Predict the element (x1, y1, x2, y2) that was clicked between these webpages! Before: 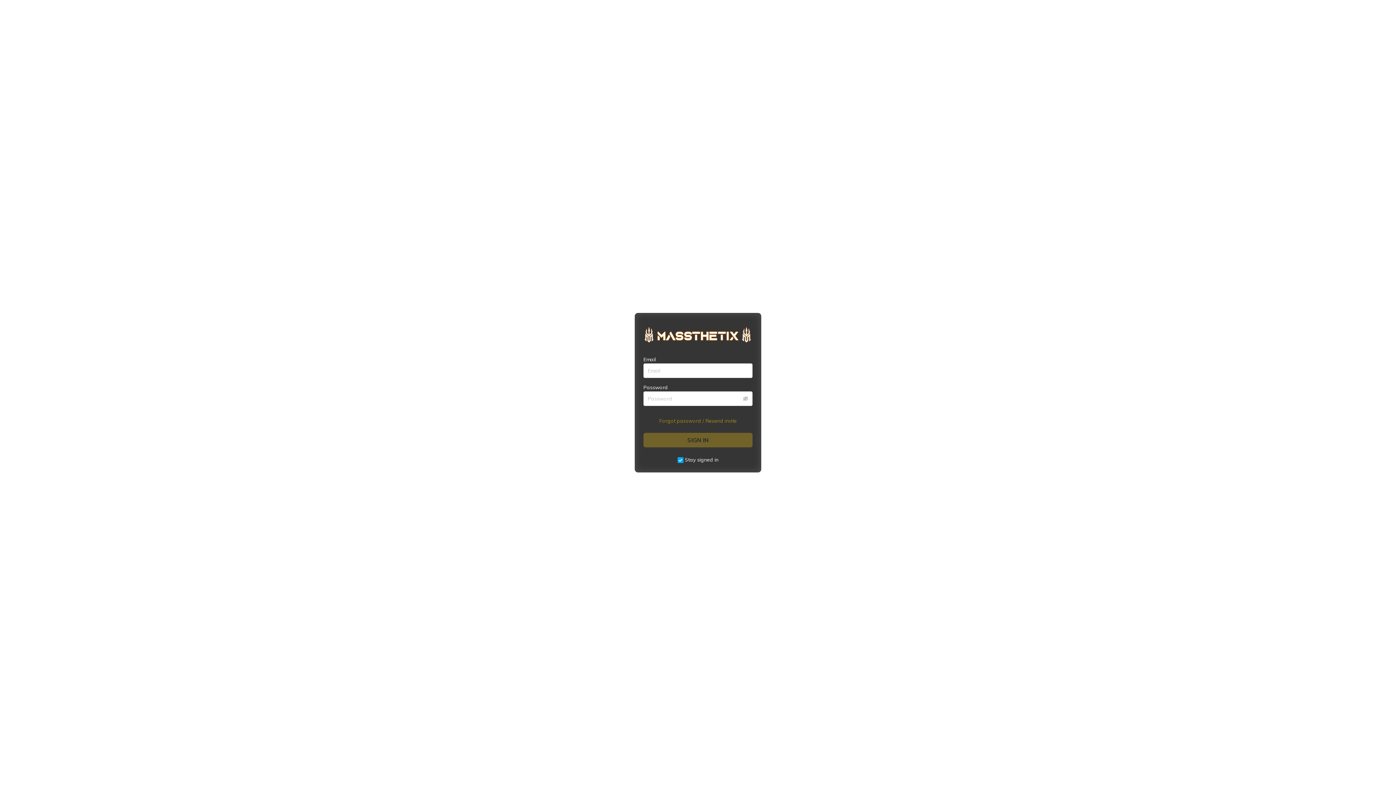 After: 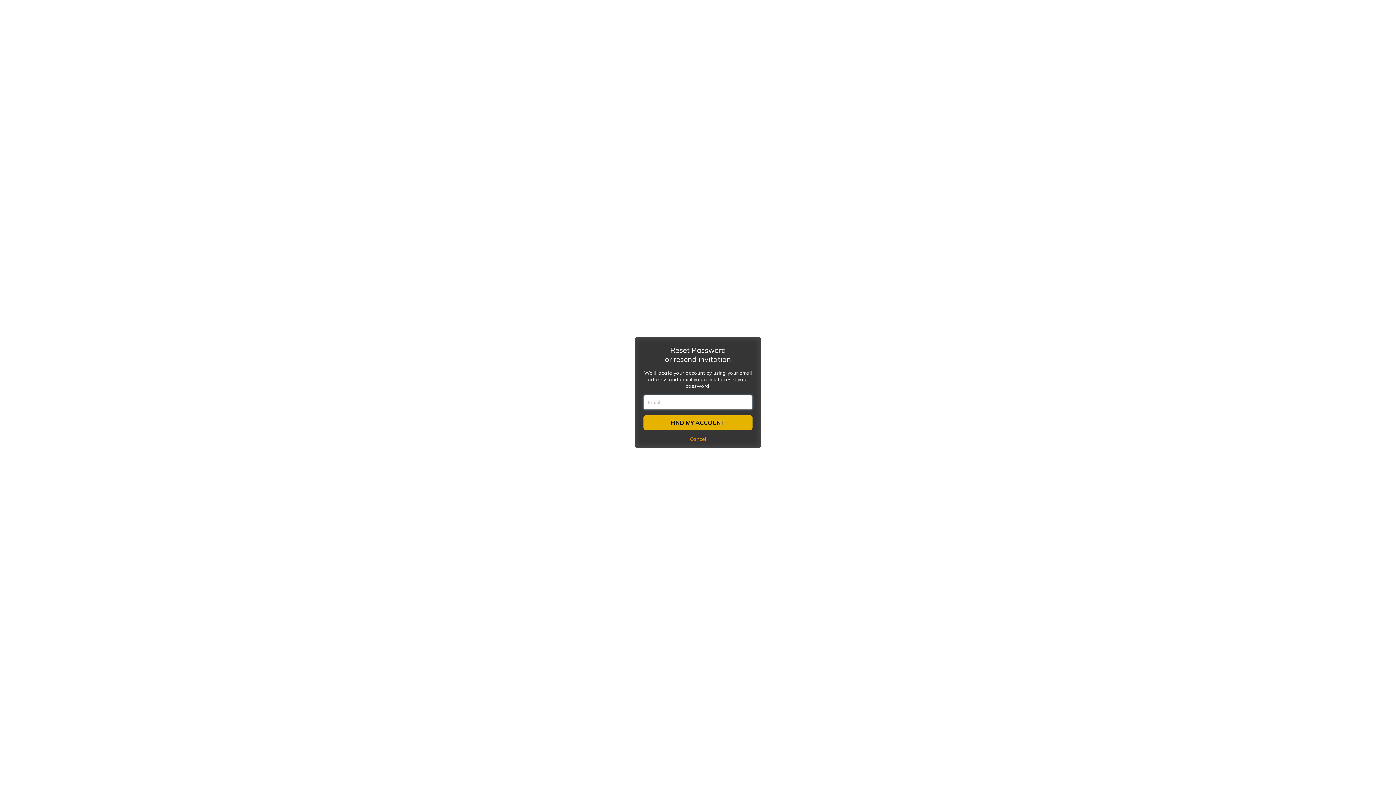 Action: bbox: (643, 417, 752, 432) label: Forgot password / Resend invite